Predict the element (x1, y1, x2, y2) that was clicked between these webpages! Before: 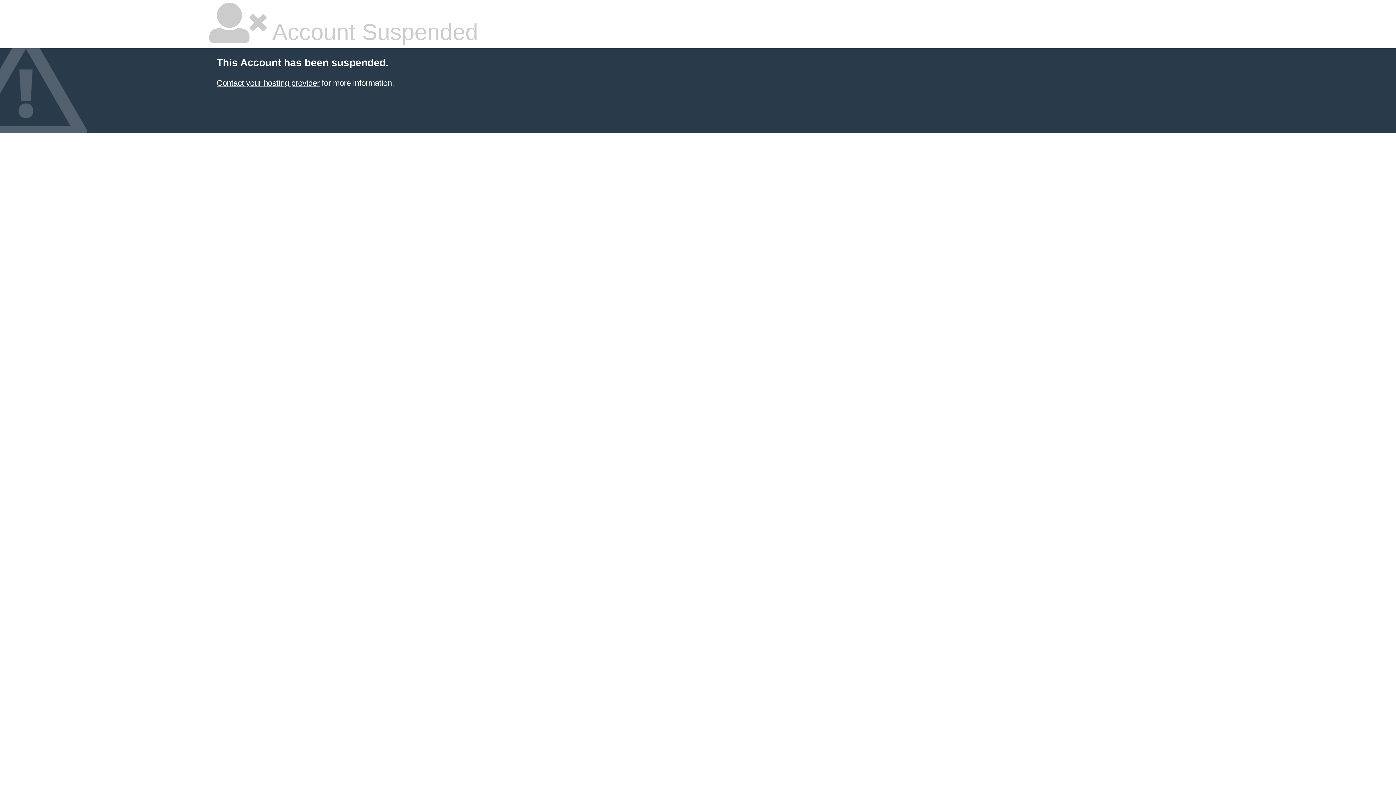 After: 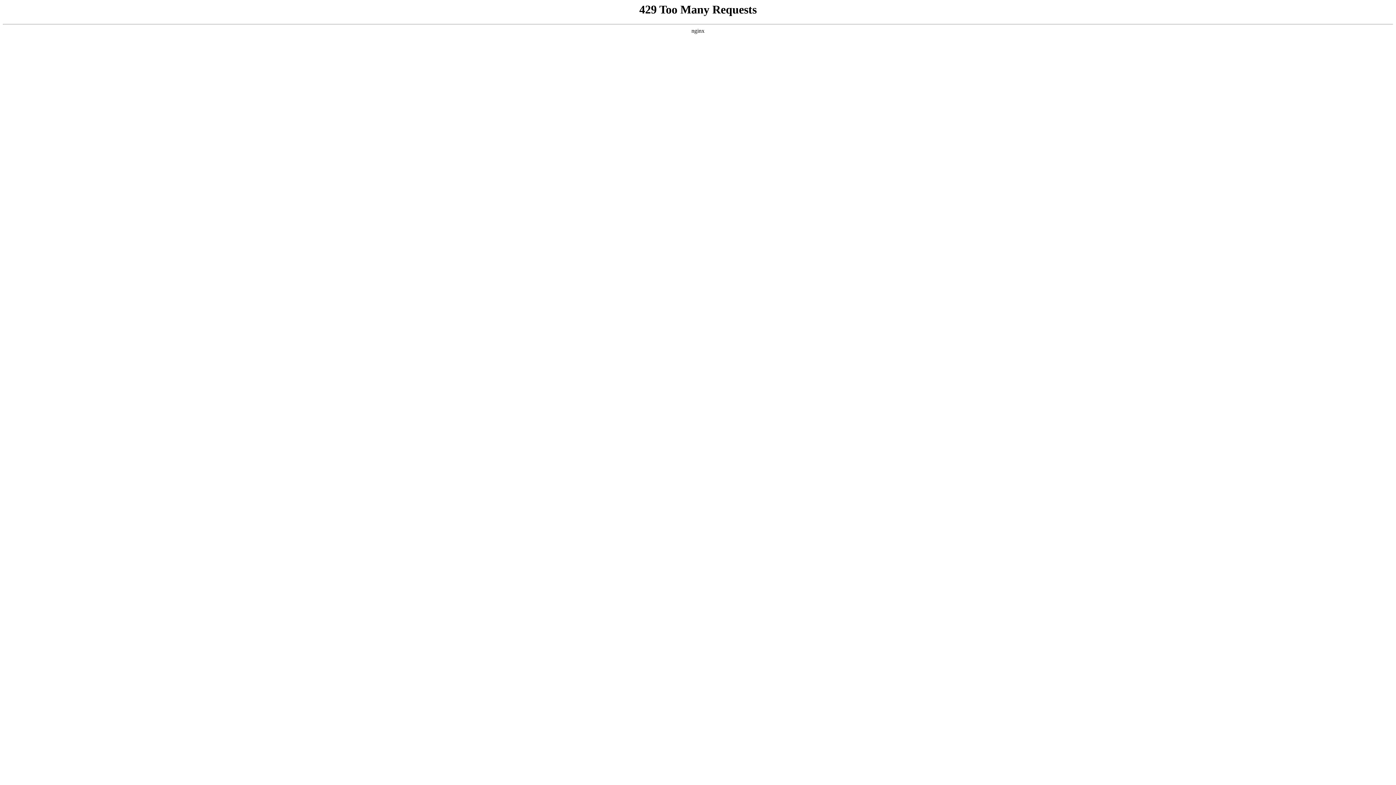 Action: bbox: (216, 78, 319, 87) label: Contact your hosting provider